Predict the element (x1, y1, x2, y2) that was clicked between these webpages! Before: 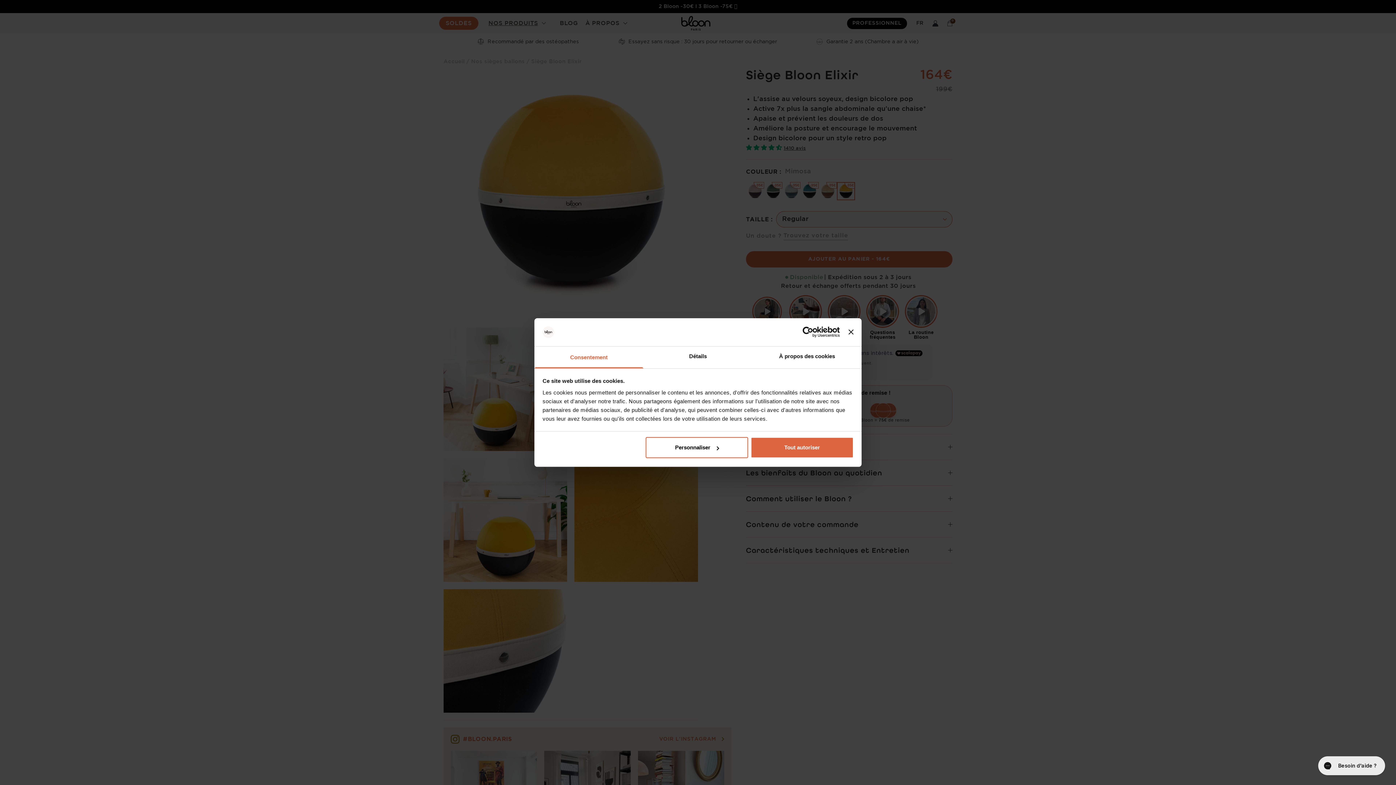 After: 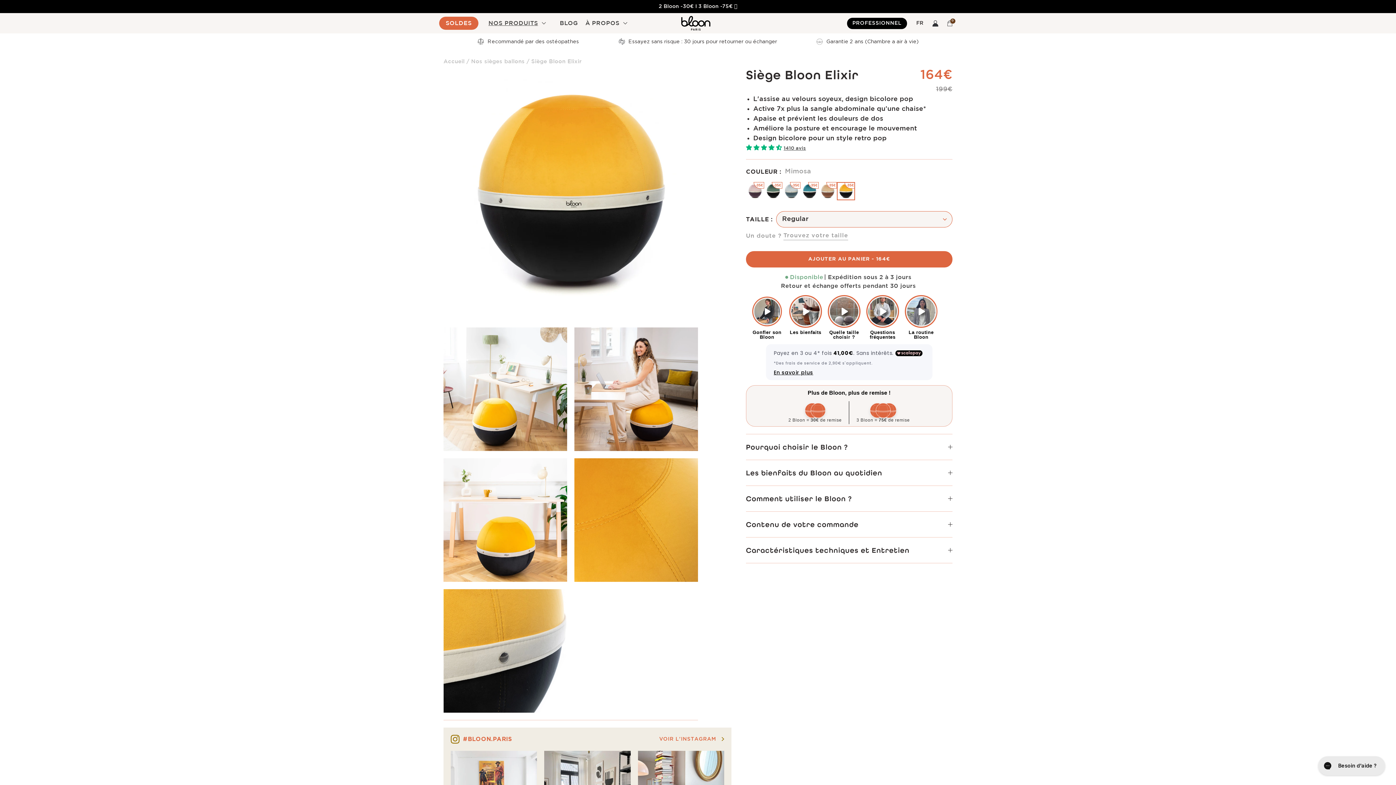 Action: label: Fermer le bandeau bbox: (848, 329, 853, 334)